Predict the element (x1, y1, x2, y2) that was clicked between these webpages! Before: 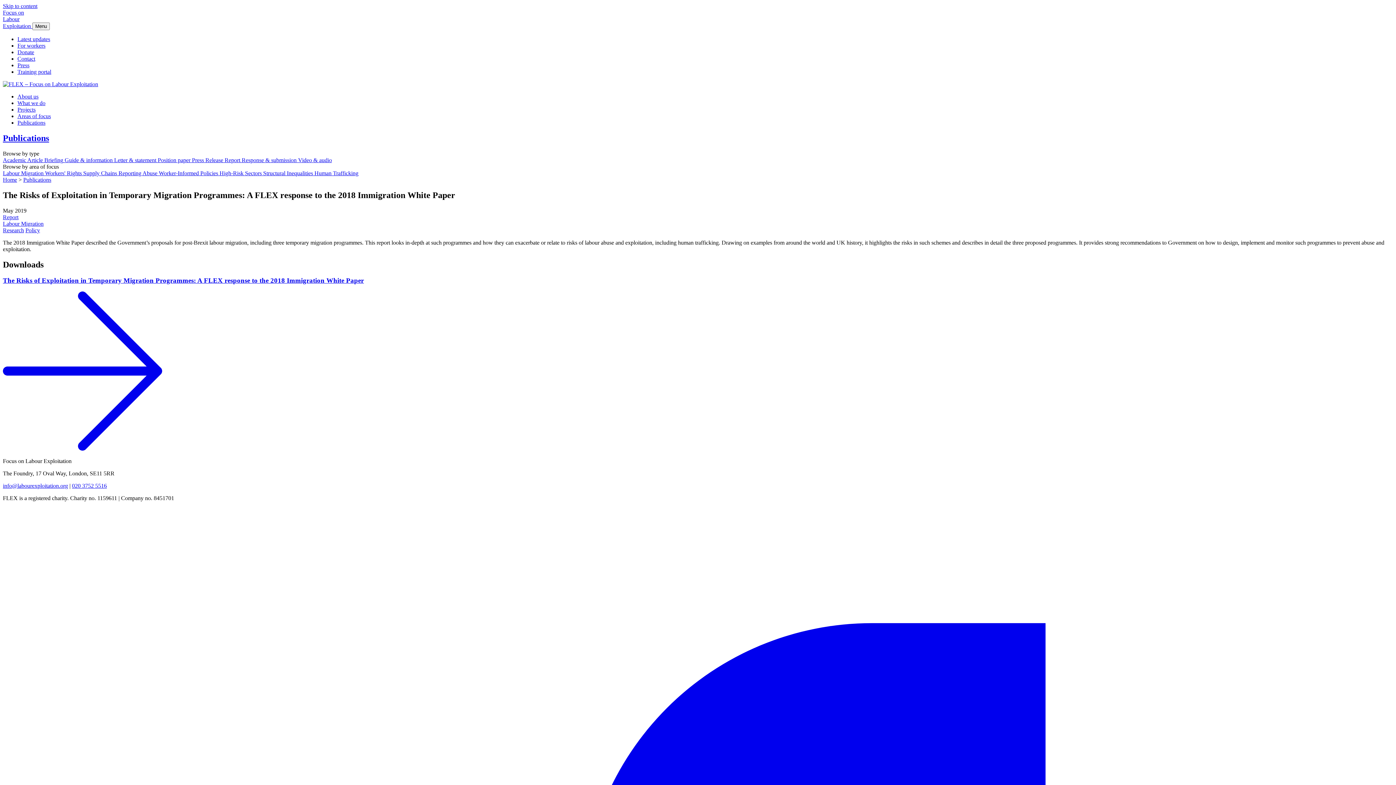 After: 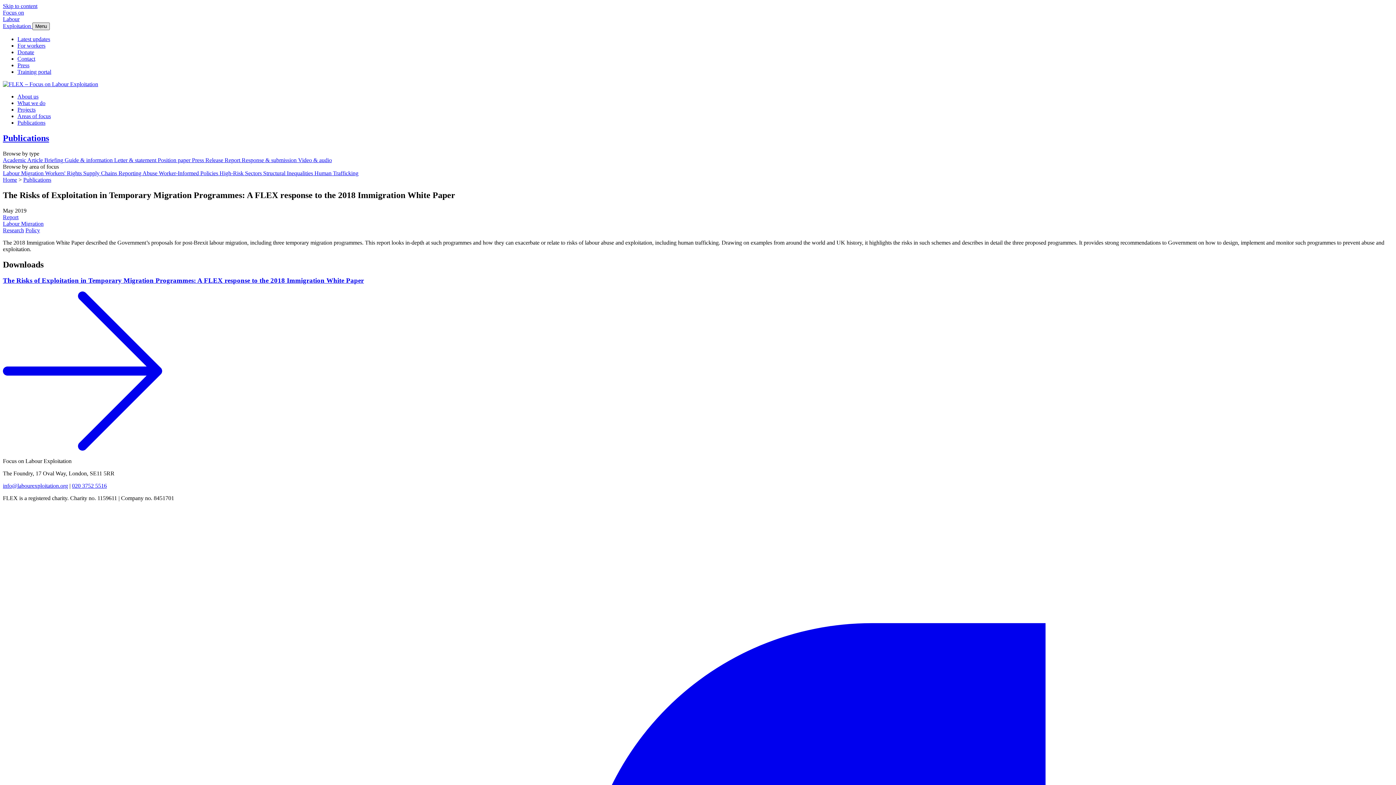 Action: label: Menu bbox: (32, 22, 49, 30)